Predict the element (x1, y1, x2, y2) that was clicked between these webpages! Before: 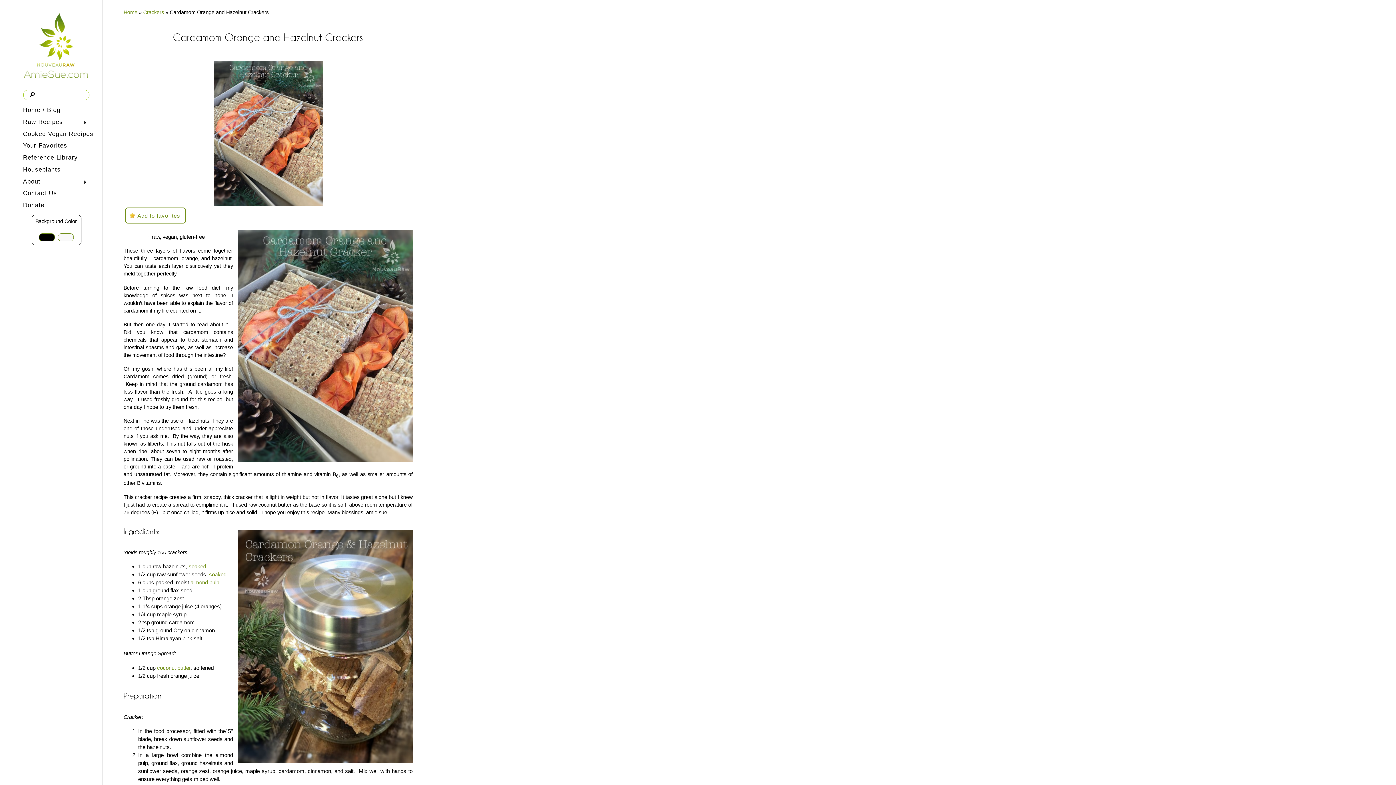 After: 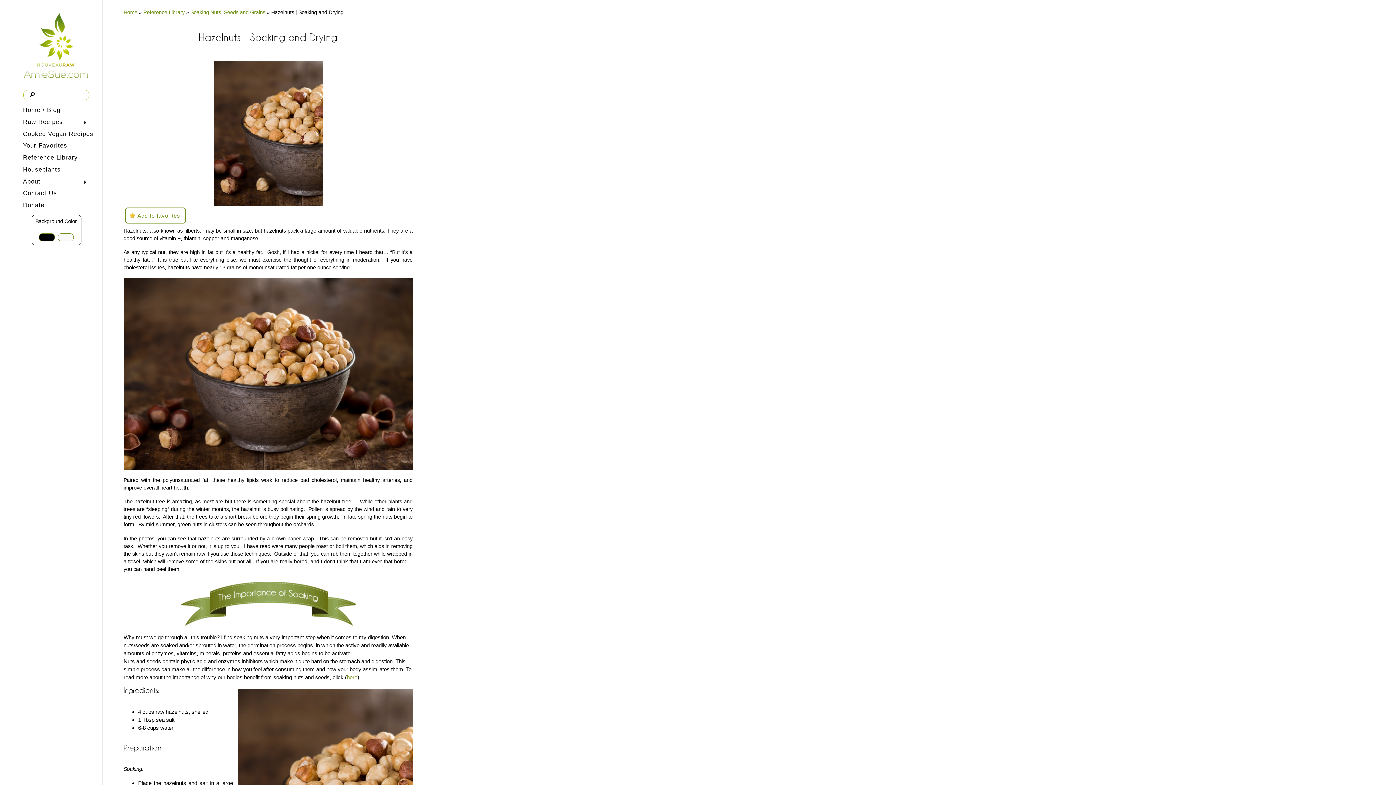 Action: label: soaked bbox: (188, 563, 206, 569)